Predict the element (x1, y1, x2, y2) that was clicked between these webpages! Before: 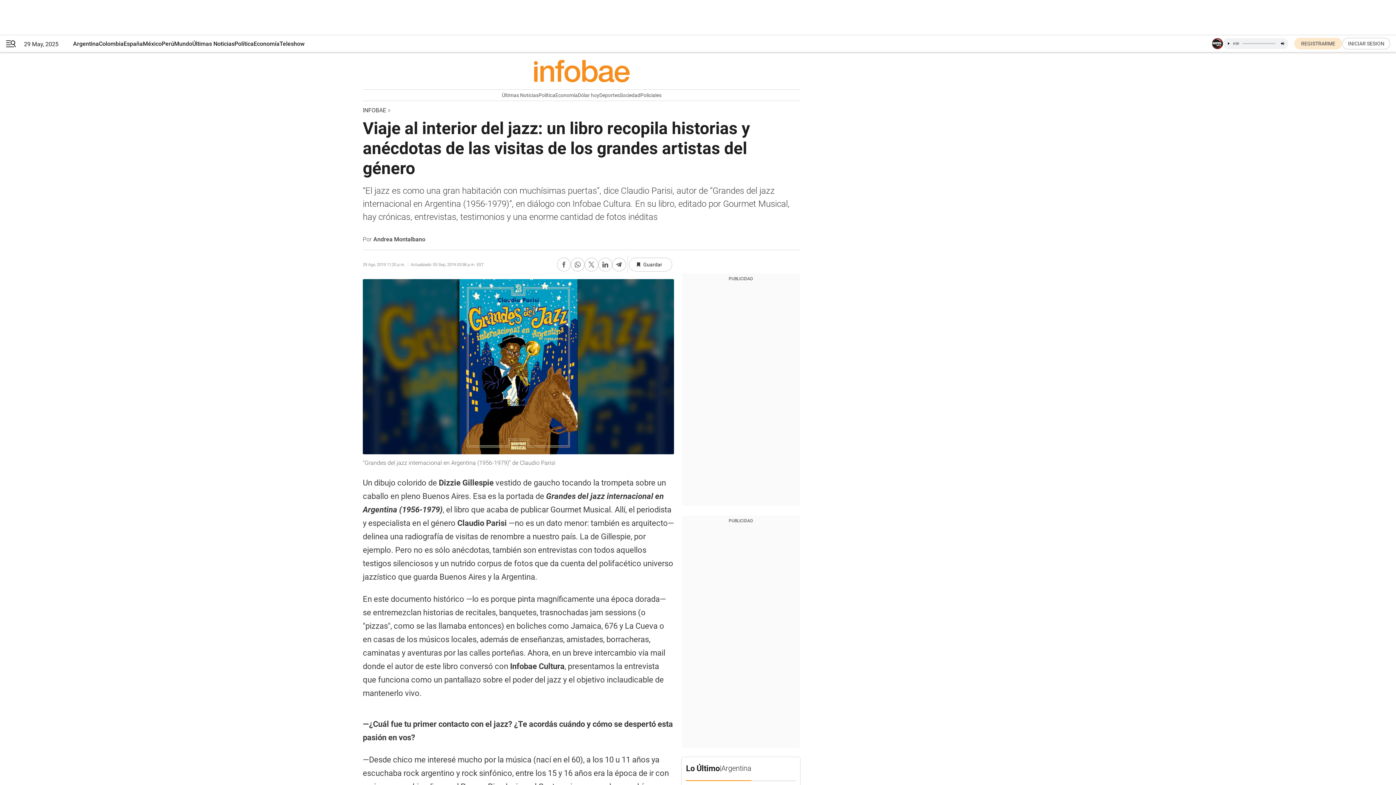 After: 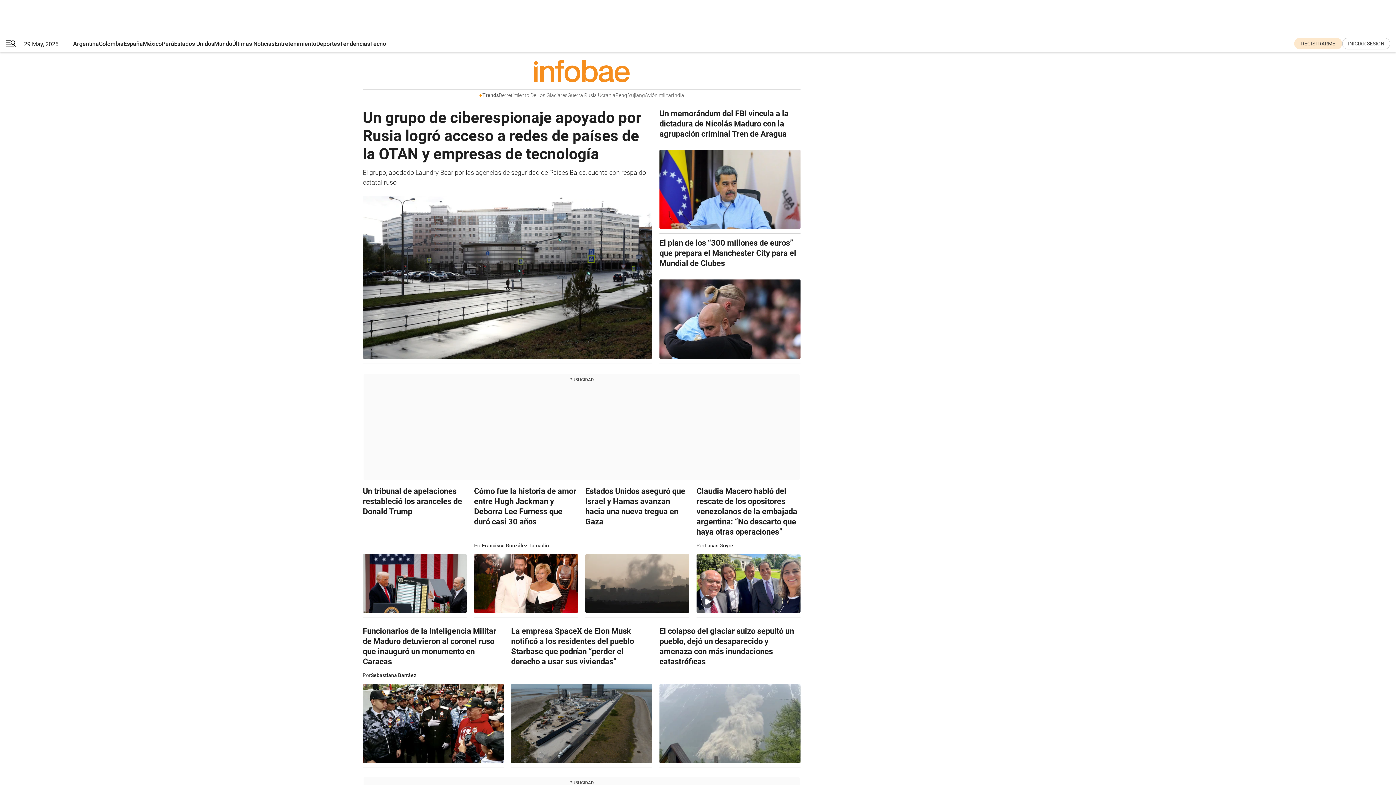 Action: bbox: (362, 52, 800, 89) label: Logo link